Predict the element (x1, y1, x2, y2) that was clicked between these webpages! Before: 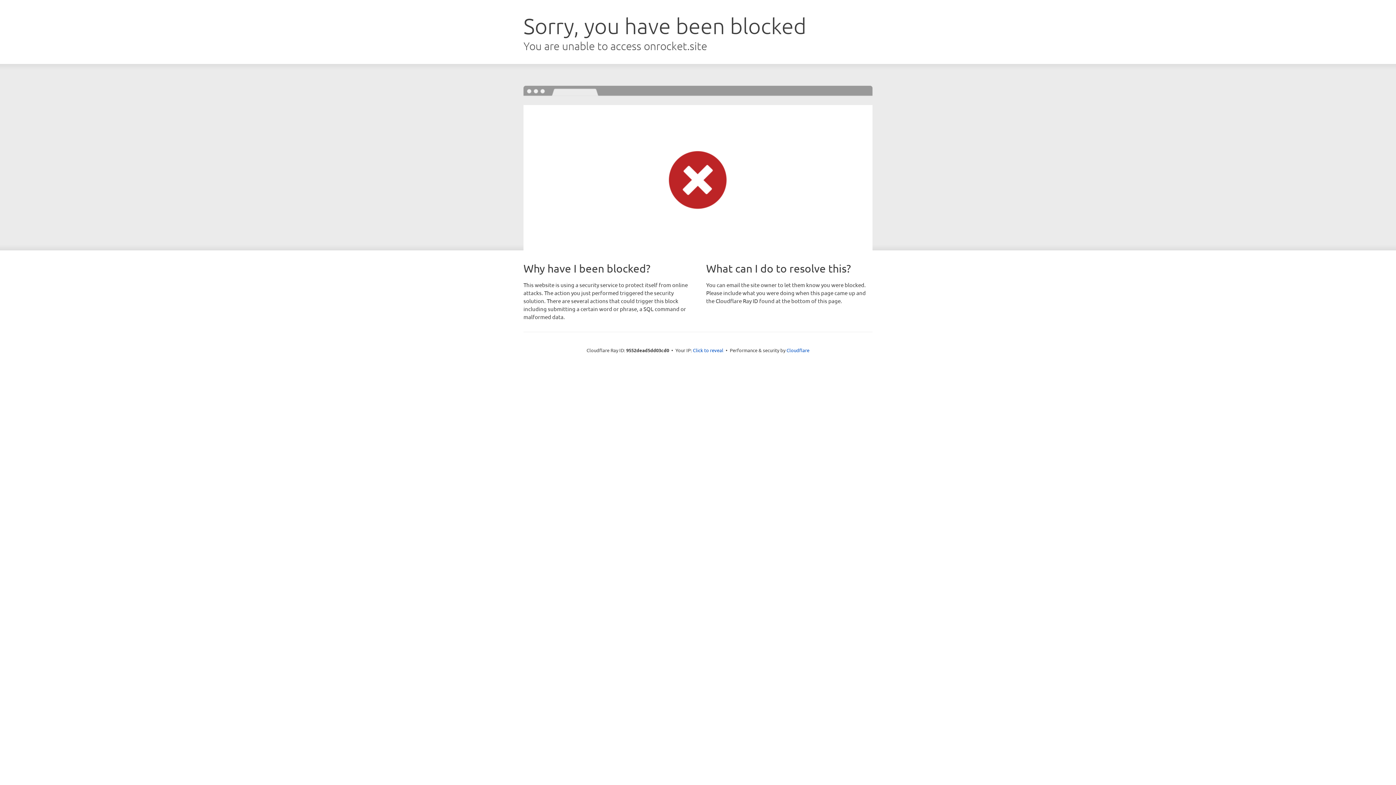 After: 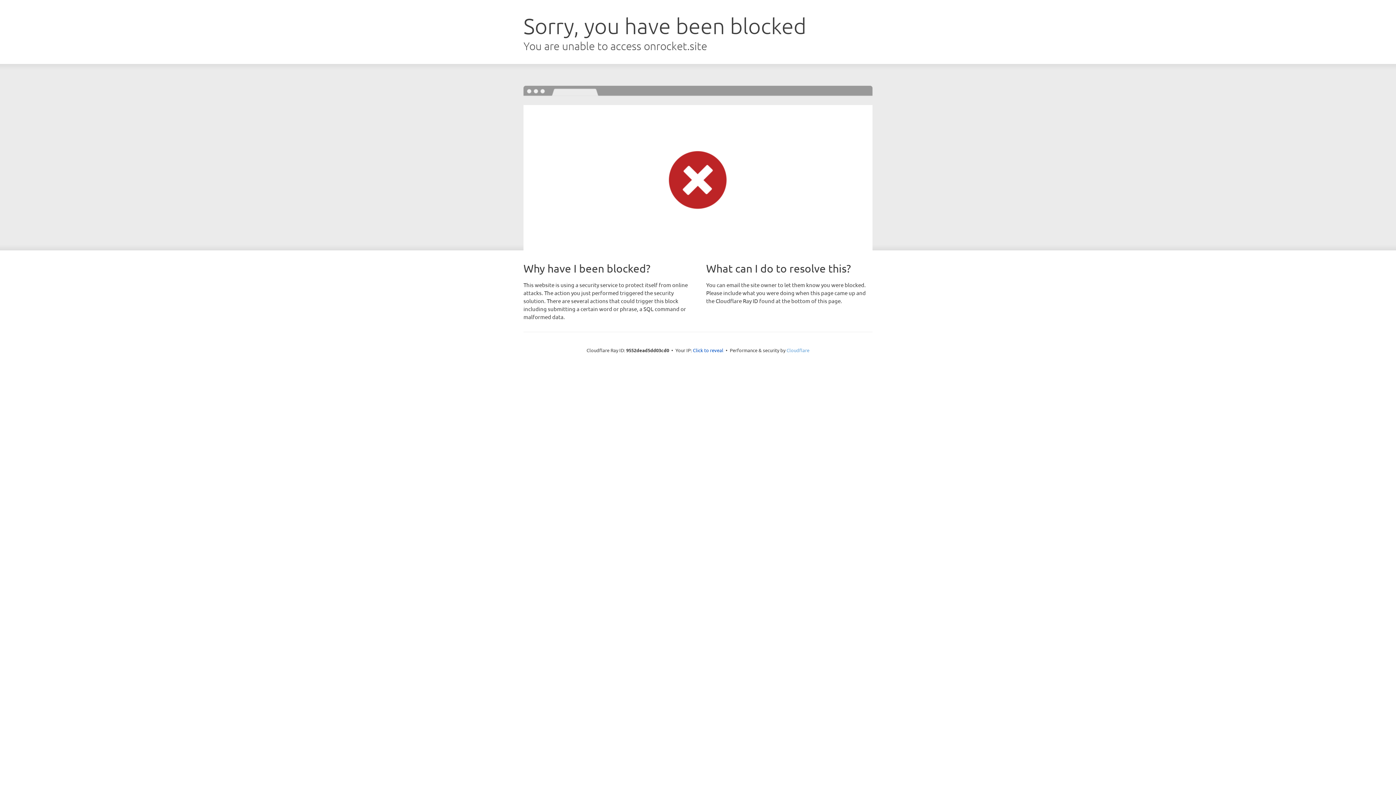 Action: label: Cloudflare bbox: (786, 347, 809, 353)